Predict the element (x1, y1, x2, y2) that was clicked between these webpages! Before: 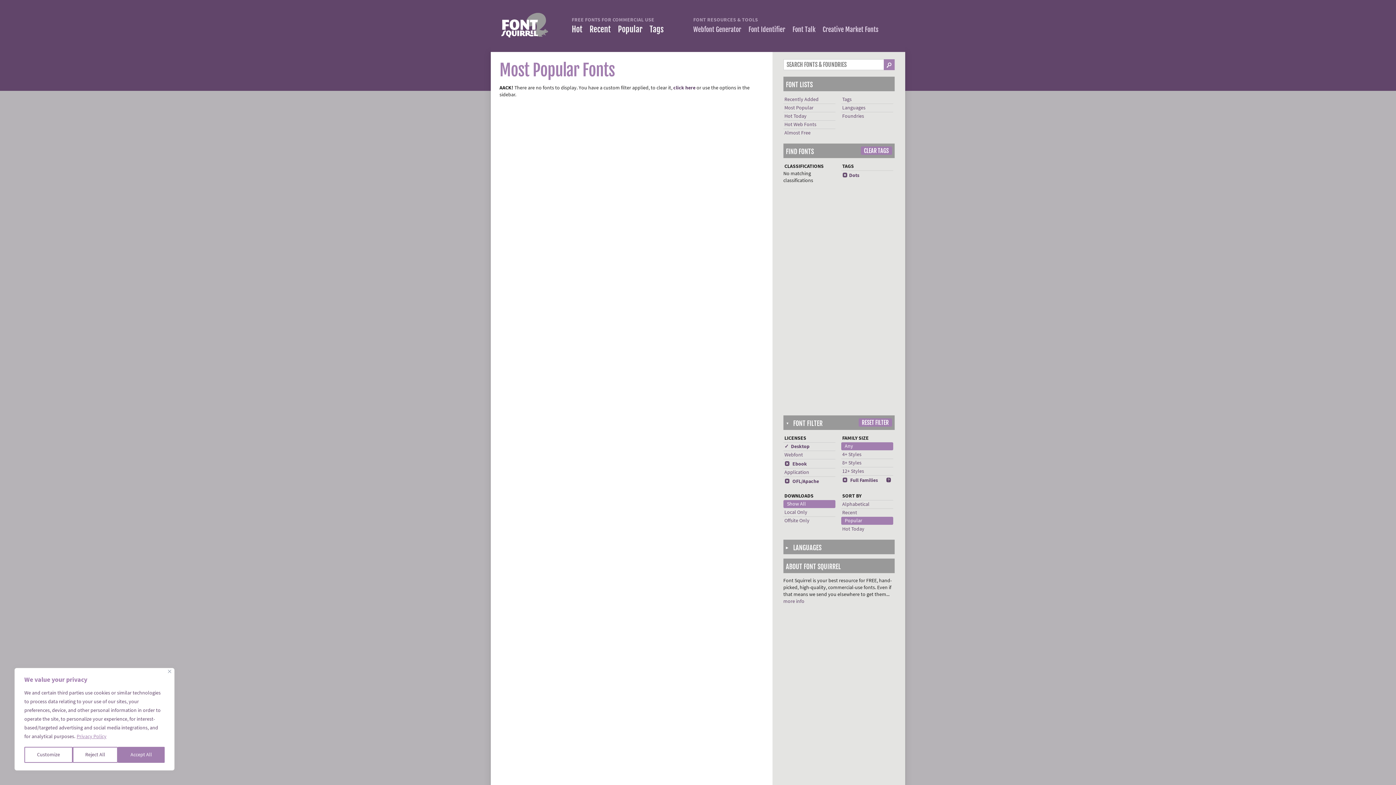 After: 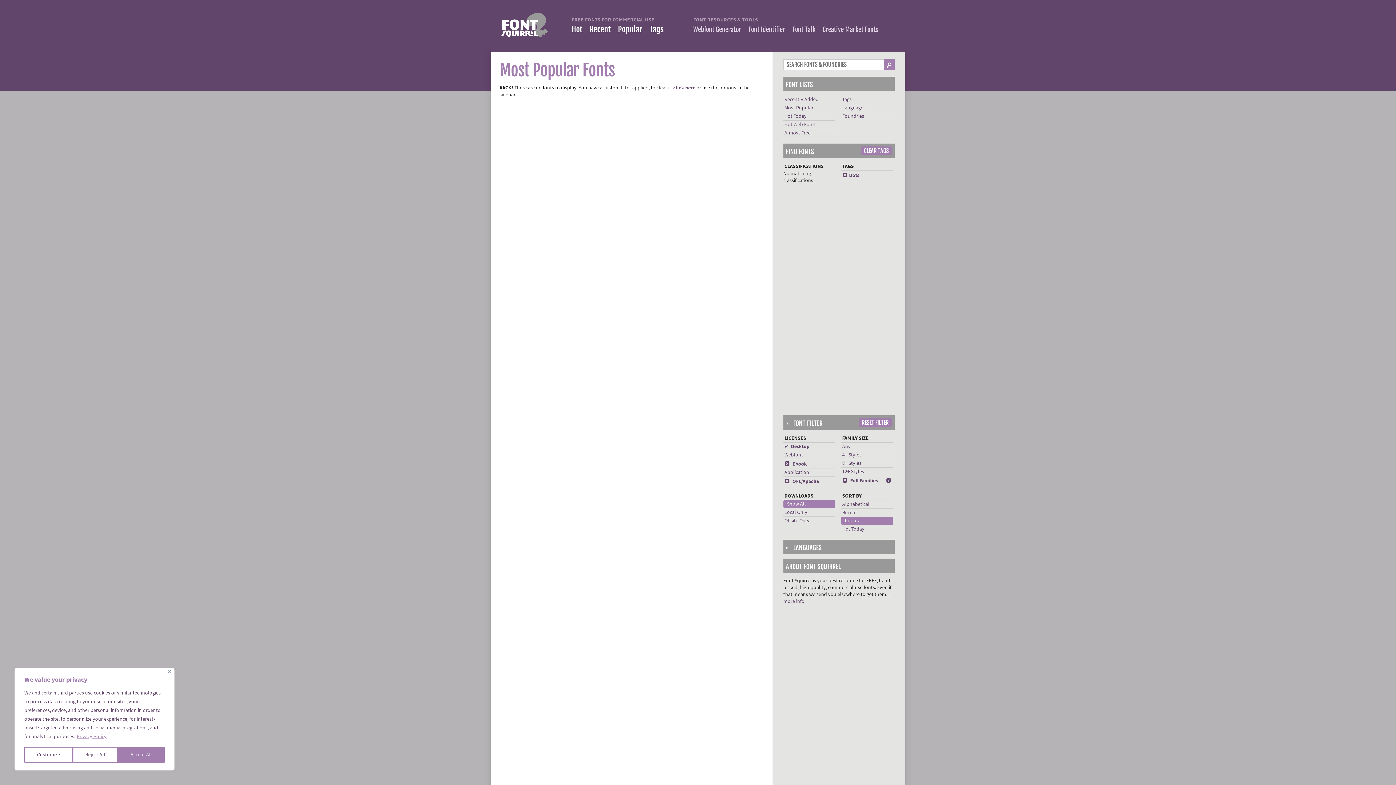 Action: label: 12+ Styles bbox: (842, 468, 864, 474)